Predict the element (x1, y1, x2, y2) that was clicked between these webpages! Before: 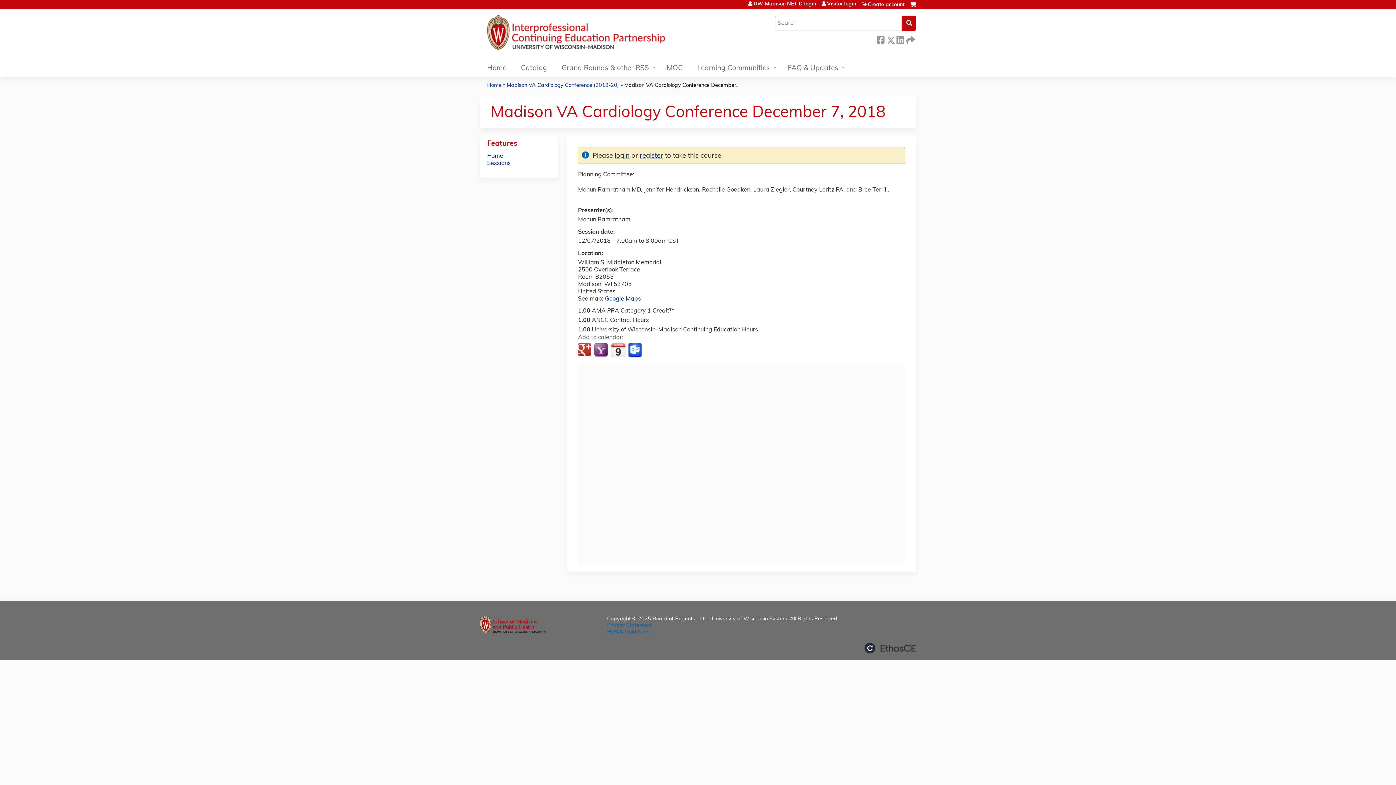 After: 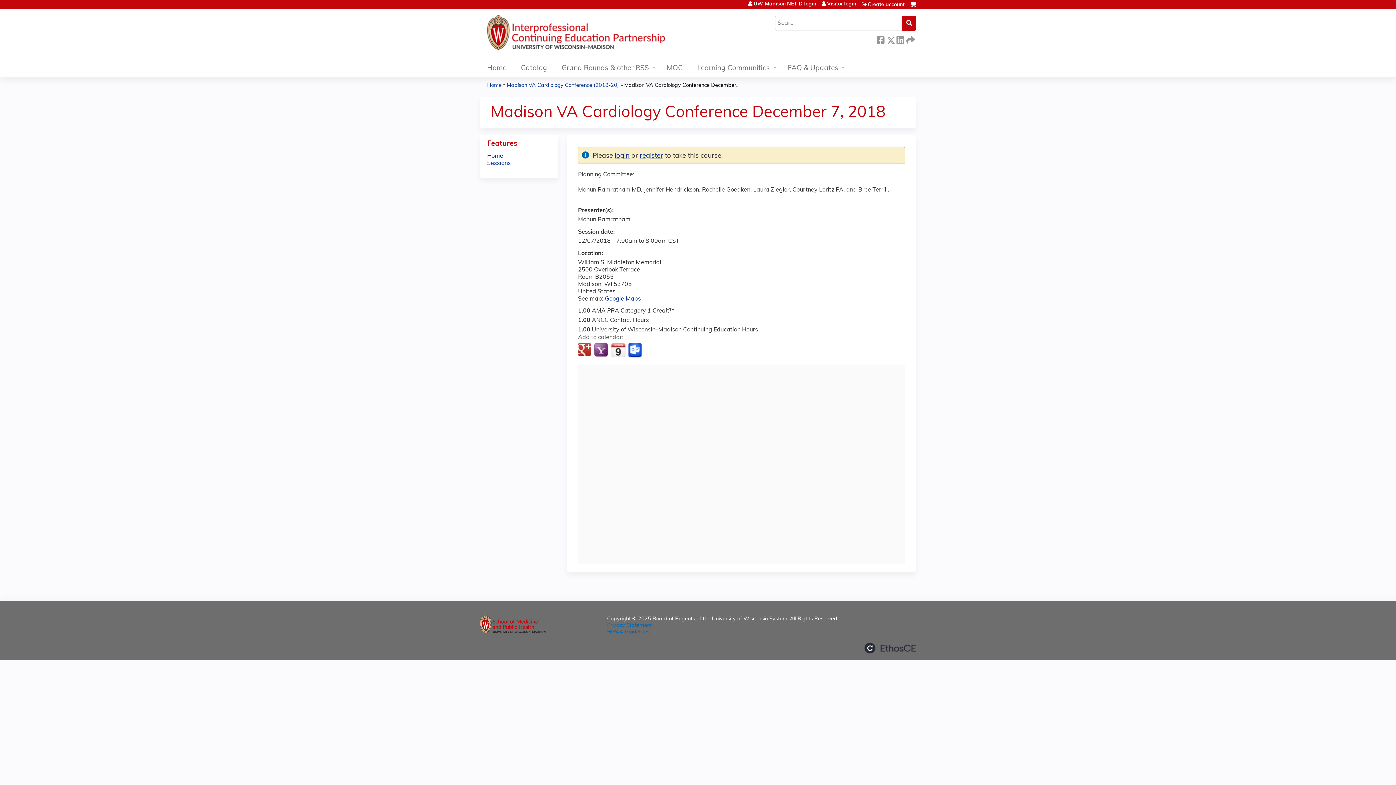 Action: bbox: (624, 82, 739, 88) label: Madison VA Cardiology Conference December...